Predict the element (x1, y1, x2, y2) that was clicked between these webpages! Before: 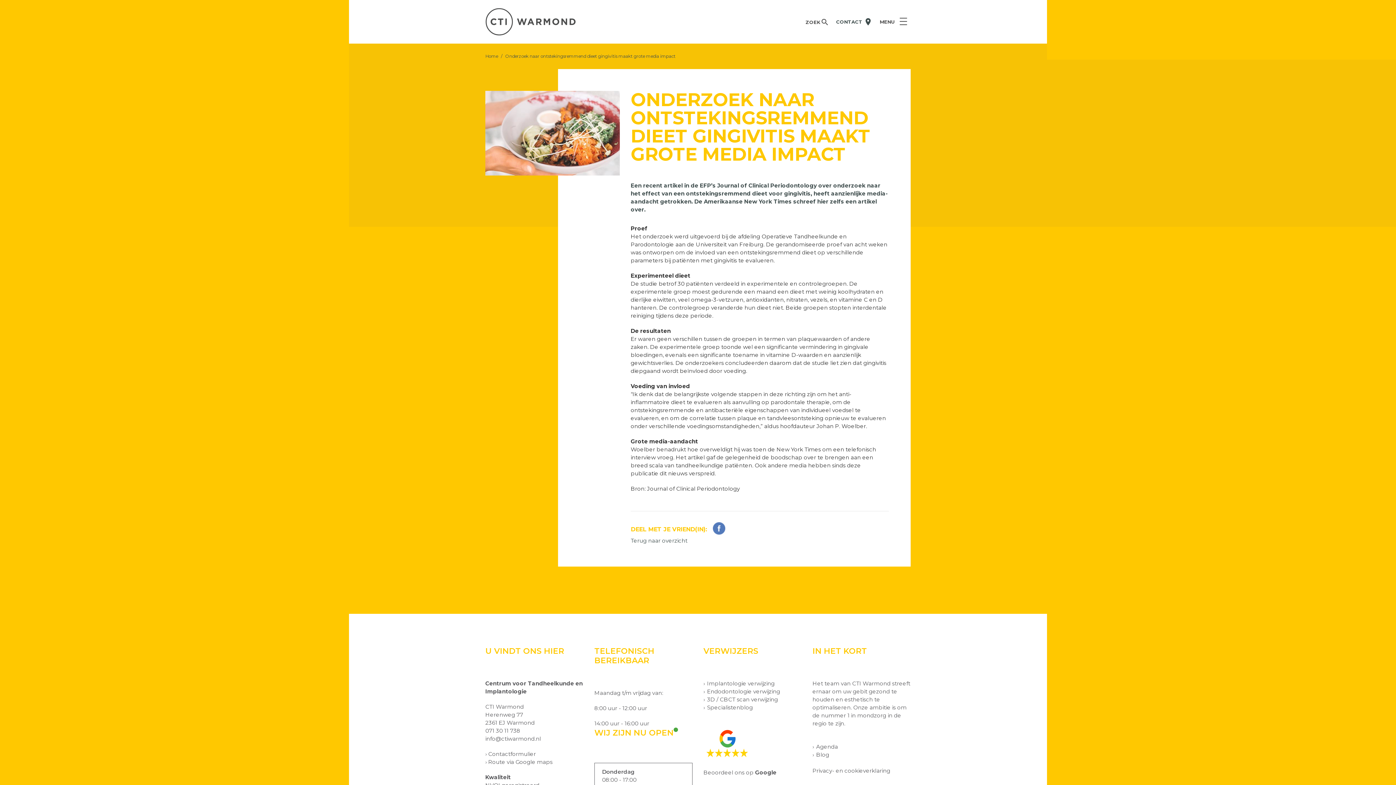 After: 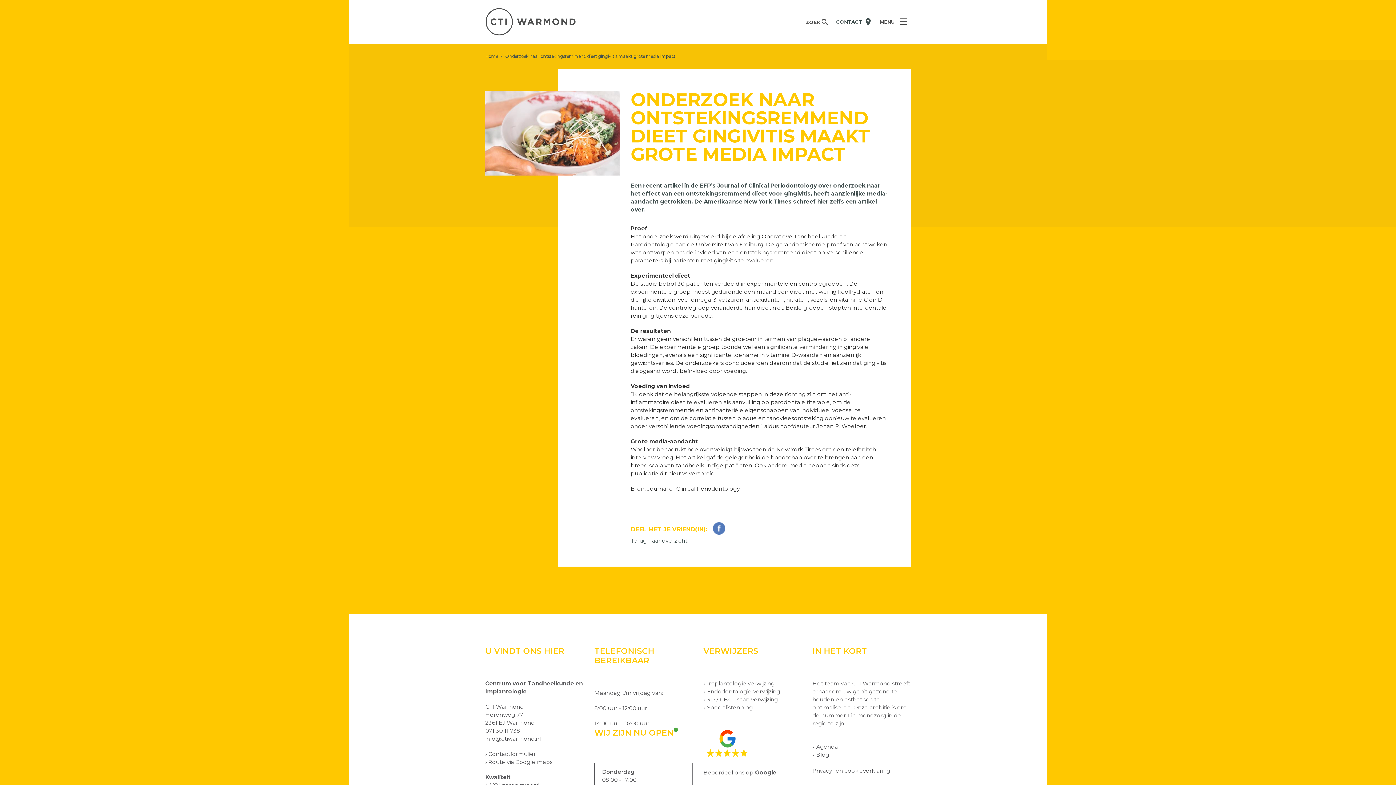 Action: label: Onderzoek naar ontstekingsremmend dieet gingivitis maakt grote media impact bbox: (505, 53, 675, 59)